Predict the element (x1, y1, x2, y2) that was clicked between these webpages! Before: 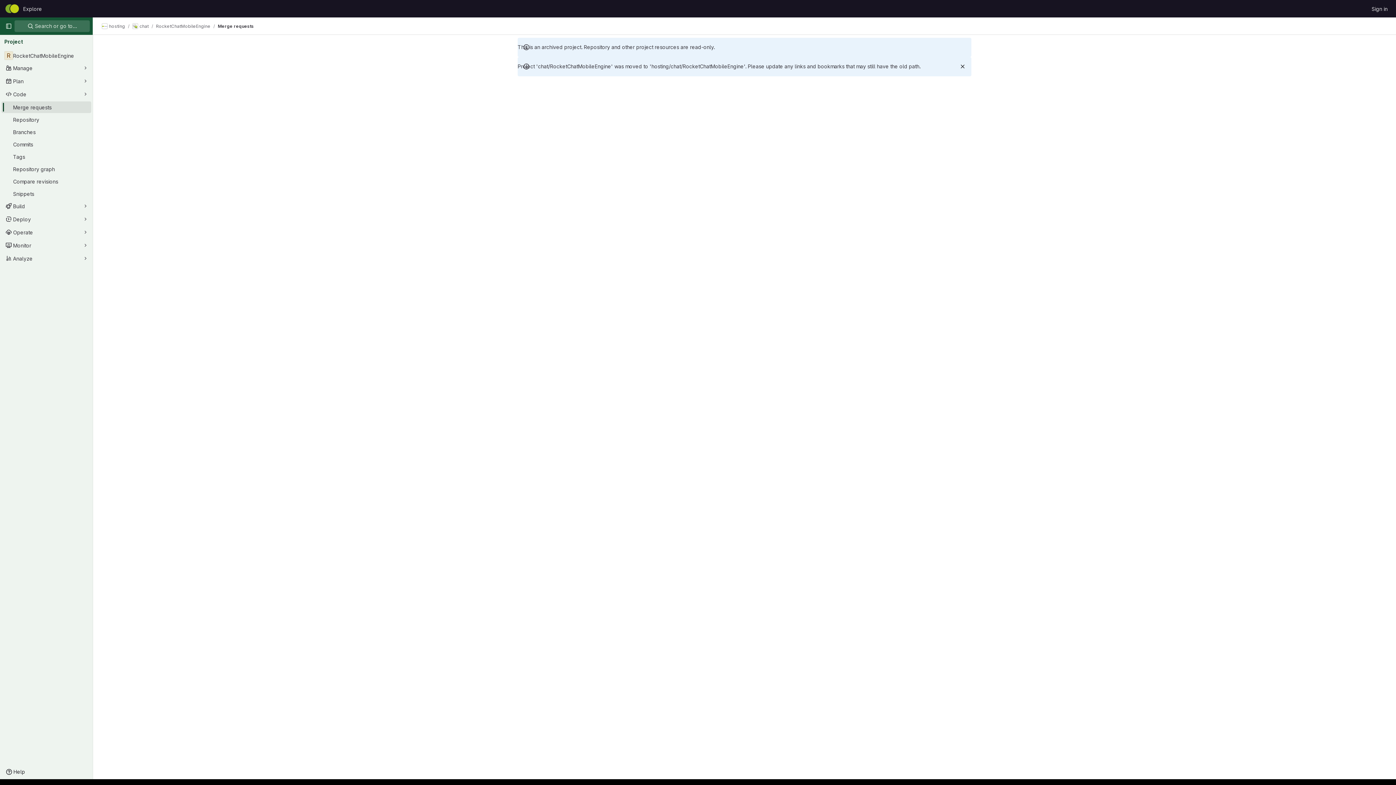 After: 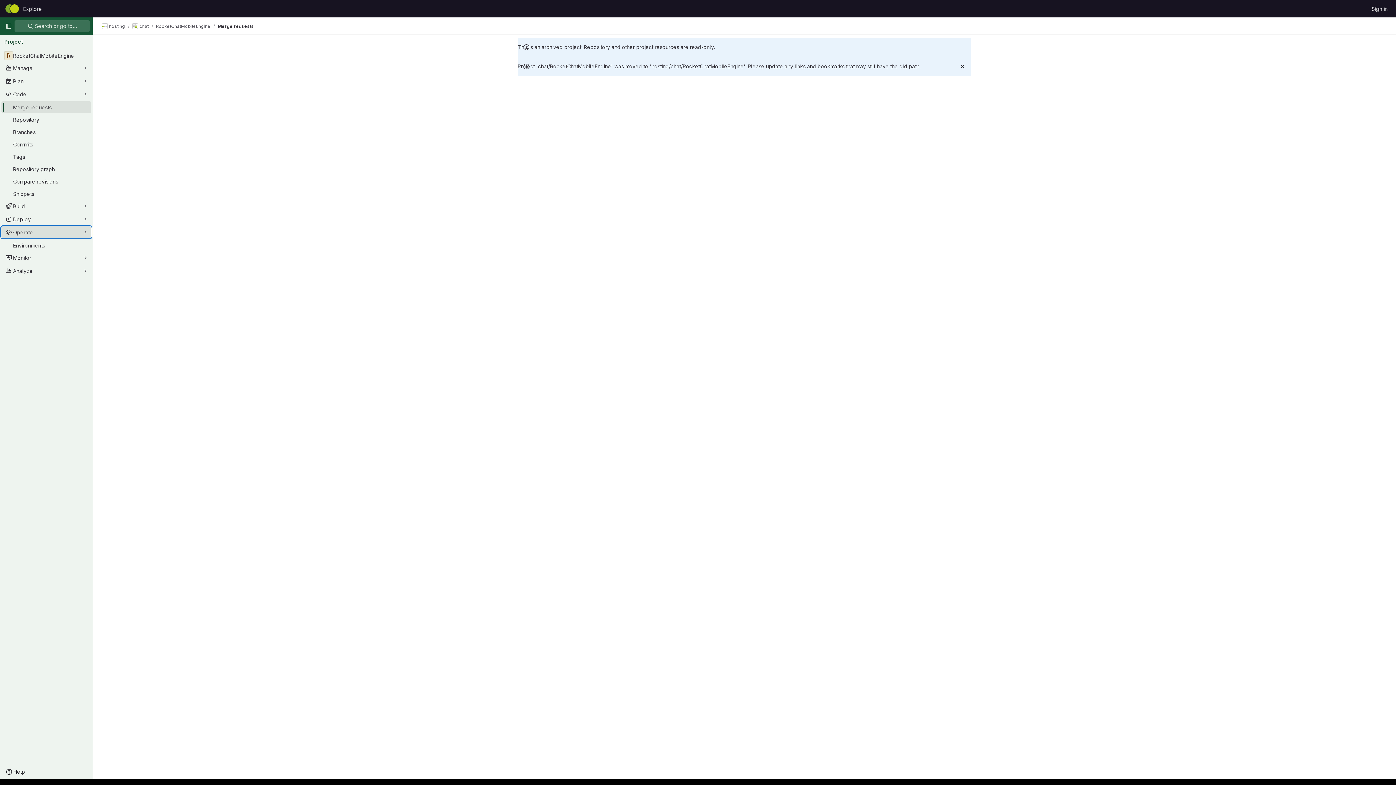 Action: bbox: (1, 226, 91, 238) label: Operate